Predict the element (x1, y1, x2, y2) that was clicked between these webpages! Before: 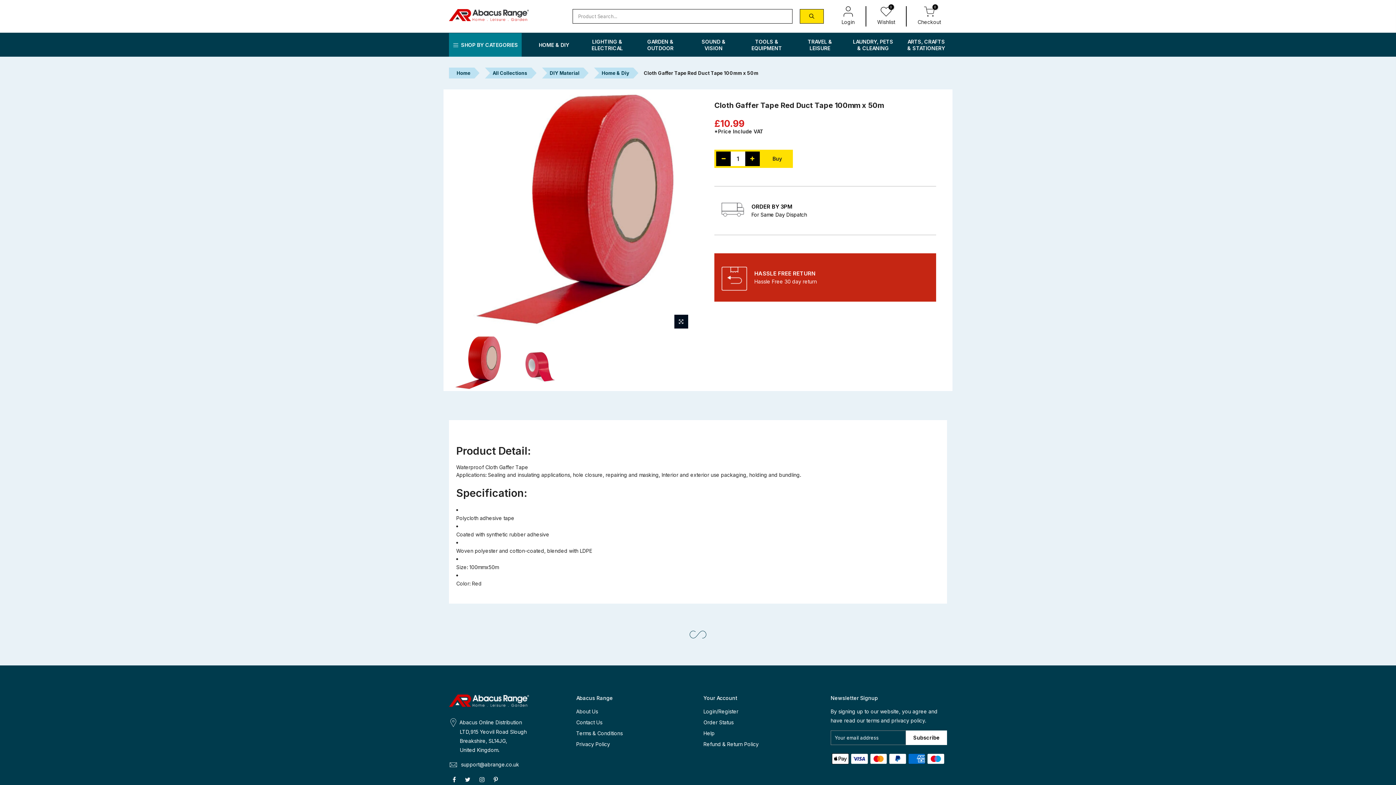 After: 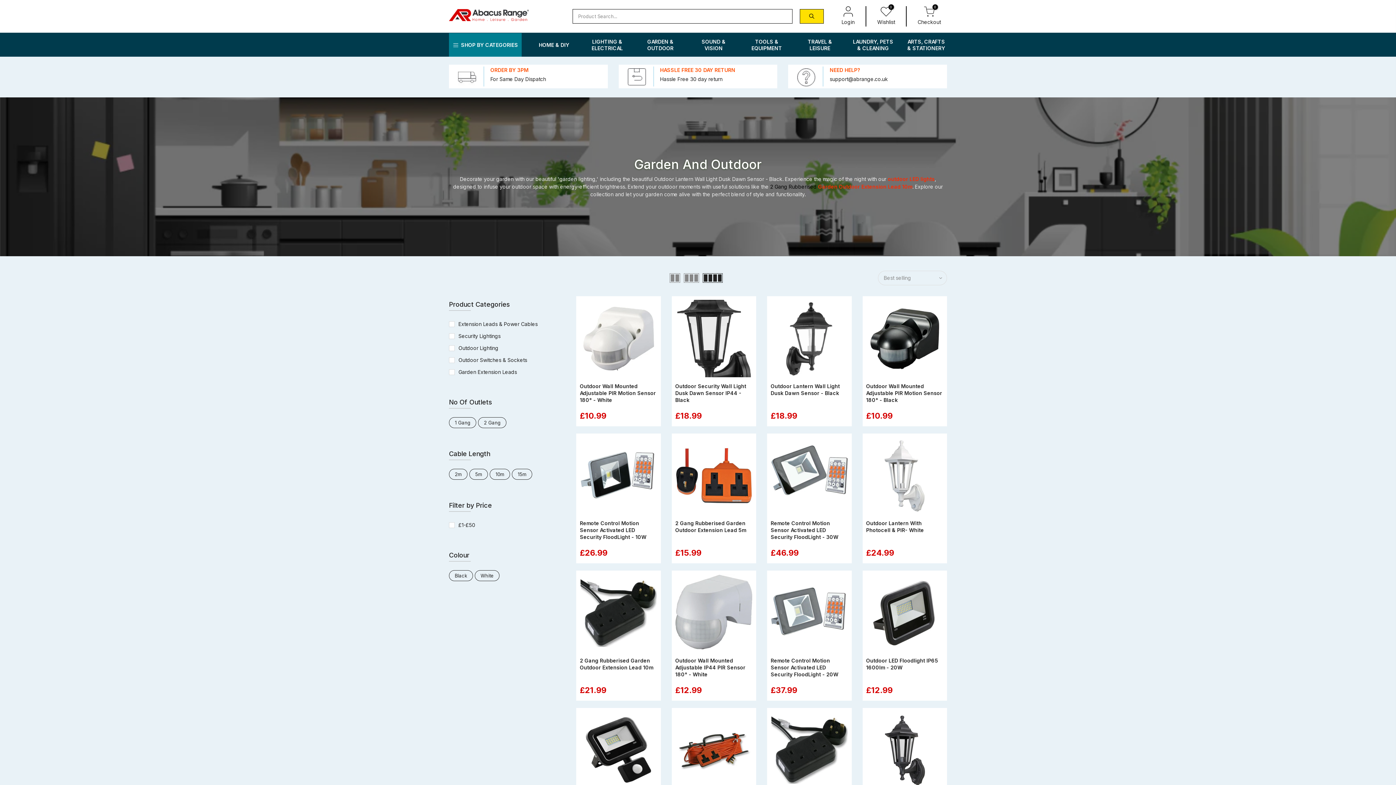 Action: bbox: (628, 33, 681, 56) label: GARDEN & OUTDOOR